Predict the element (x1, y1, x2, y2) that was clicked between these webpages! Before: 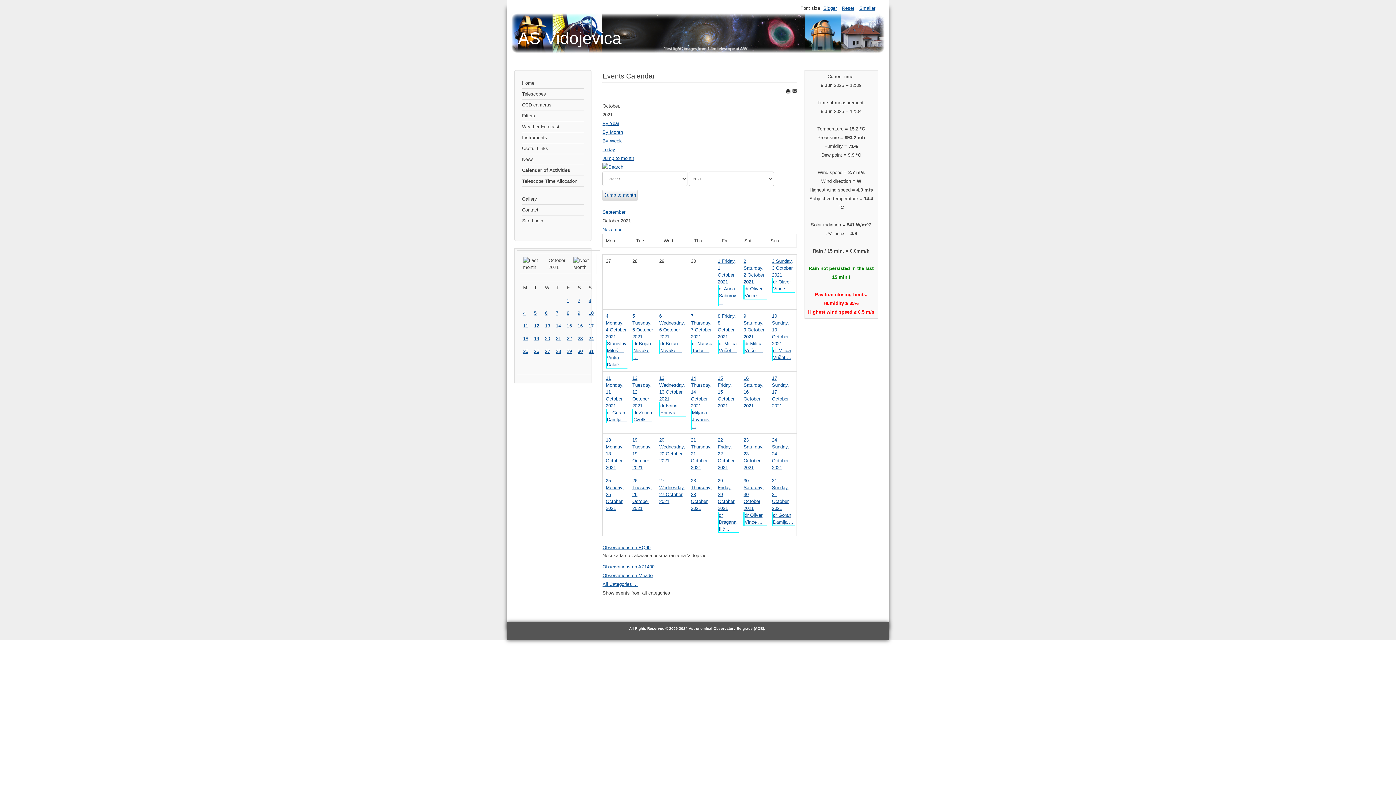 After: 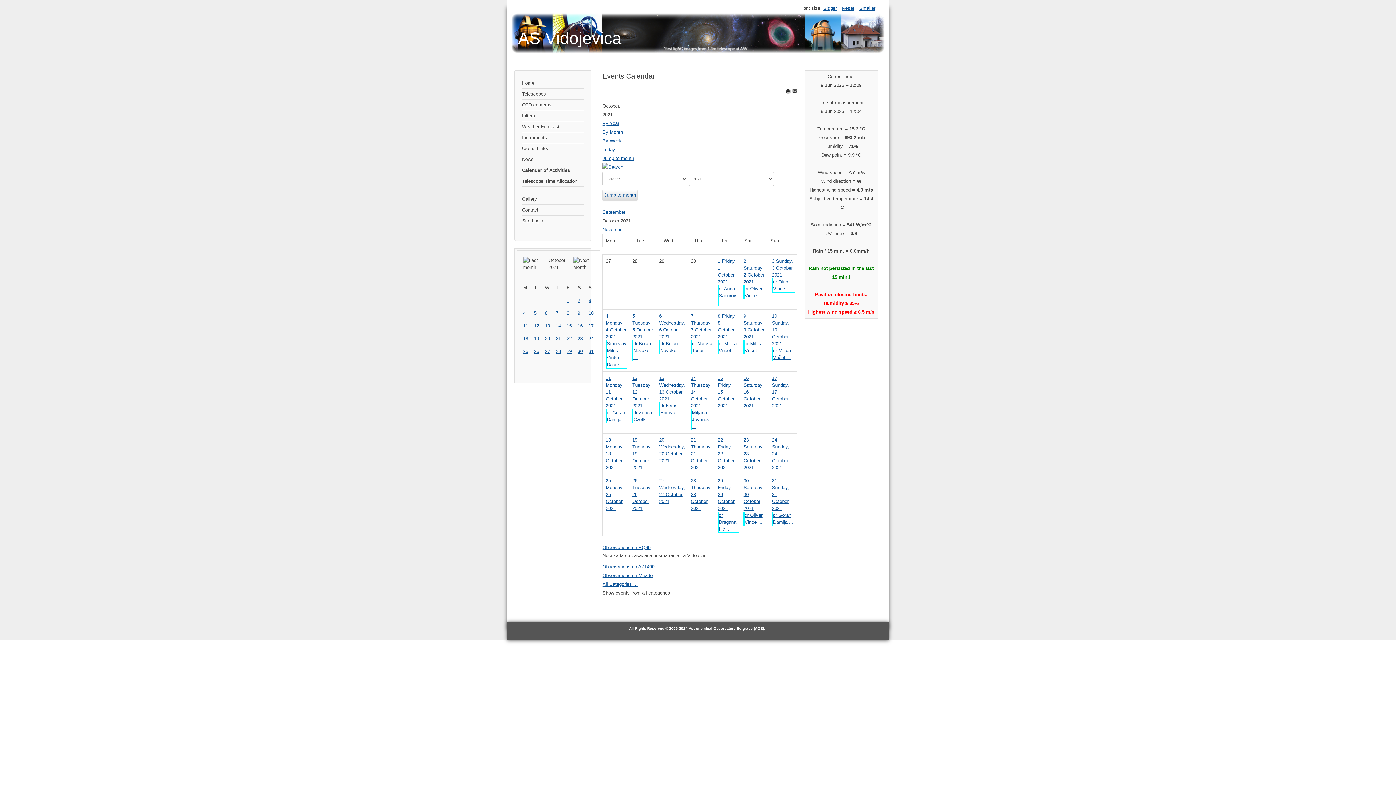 Action: label: By Month bbox: (602, 129, 623, 134)